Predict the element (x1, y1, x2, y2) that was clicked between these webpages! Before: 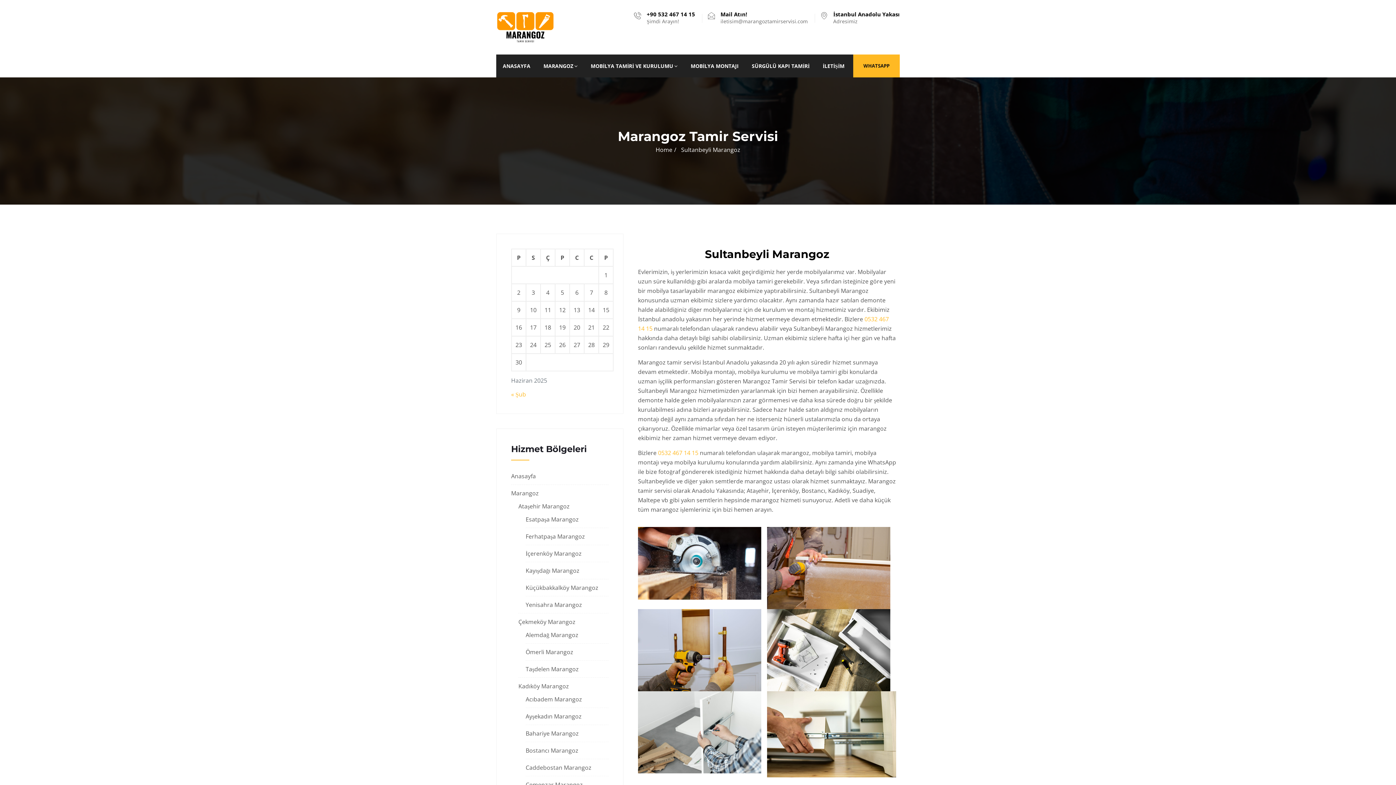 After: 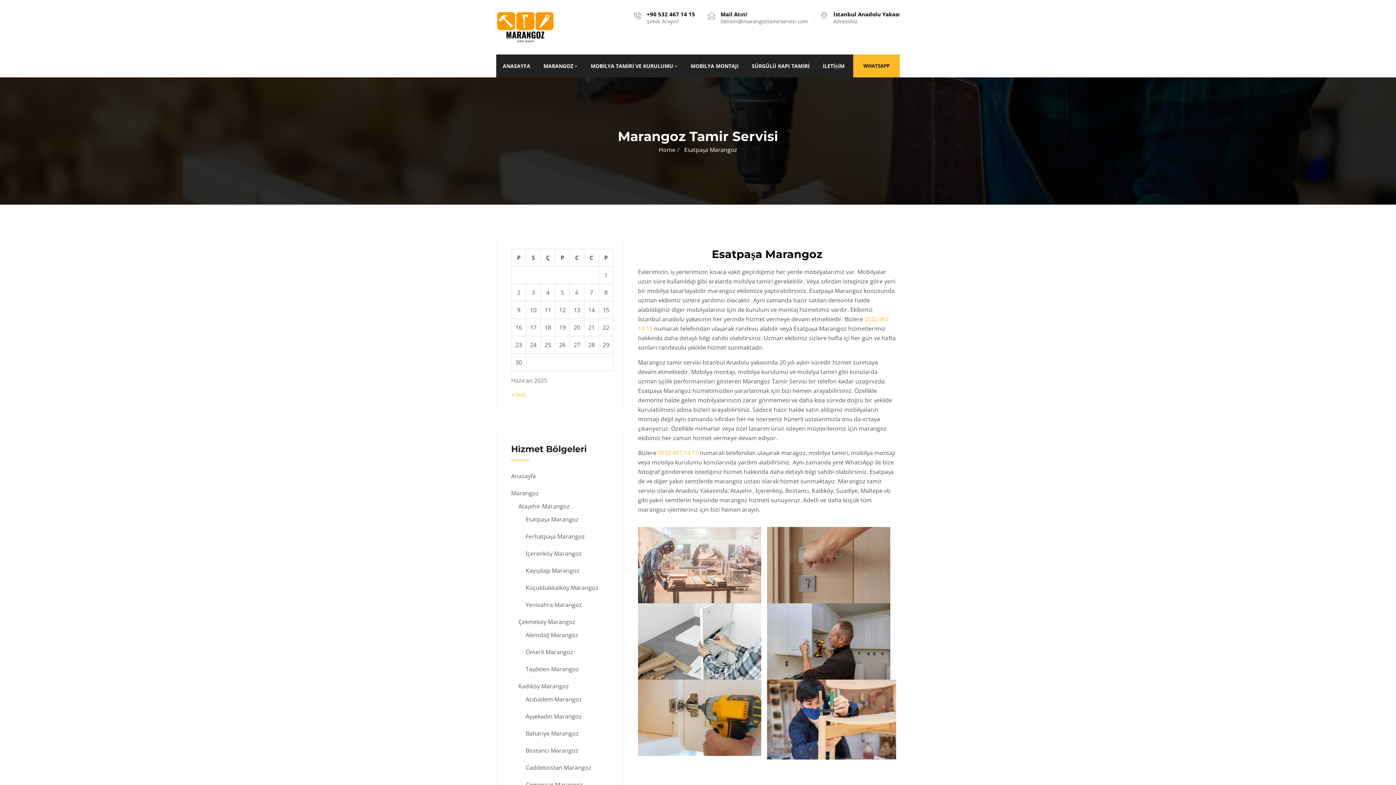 Action: label: Esatpaşa Marangoz bbox: (525, 515, 578, 523)